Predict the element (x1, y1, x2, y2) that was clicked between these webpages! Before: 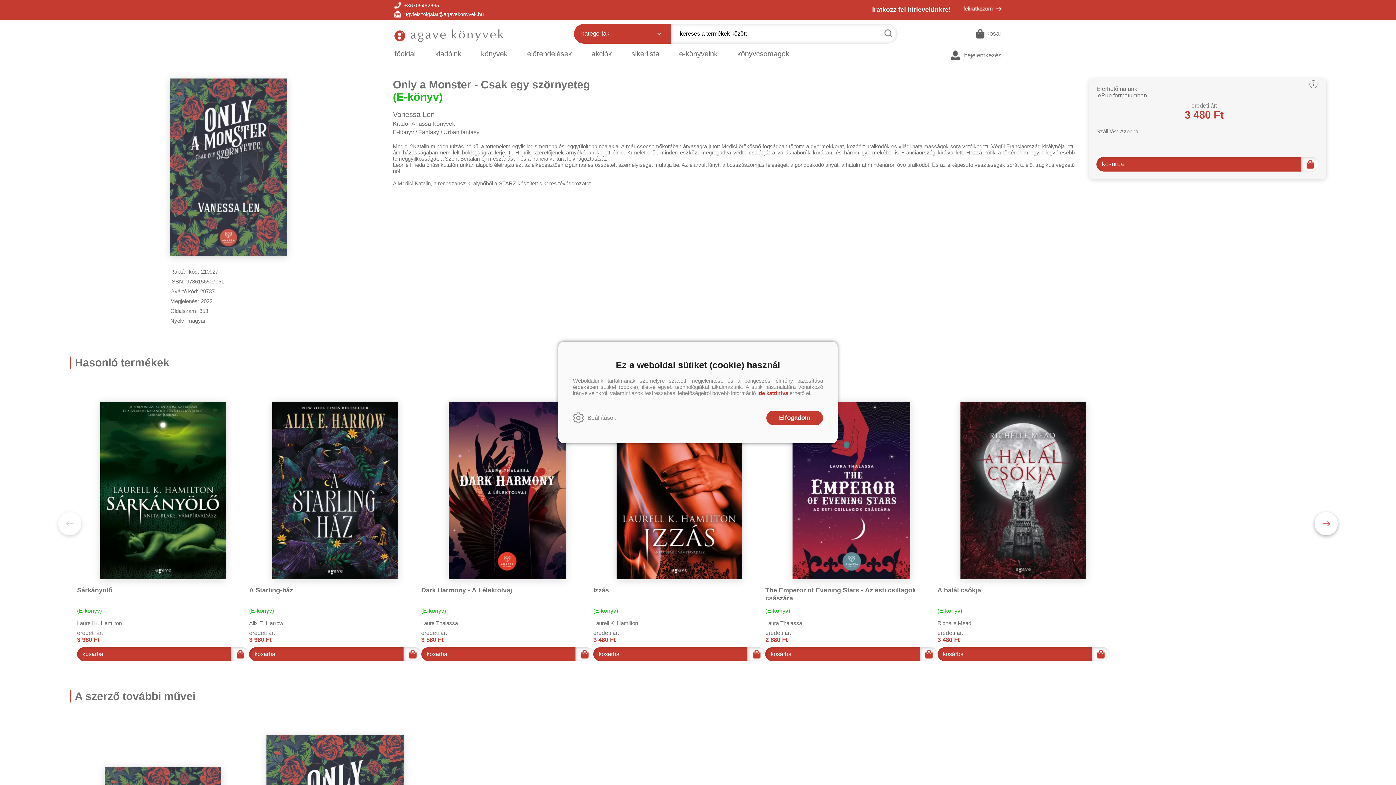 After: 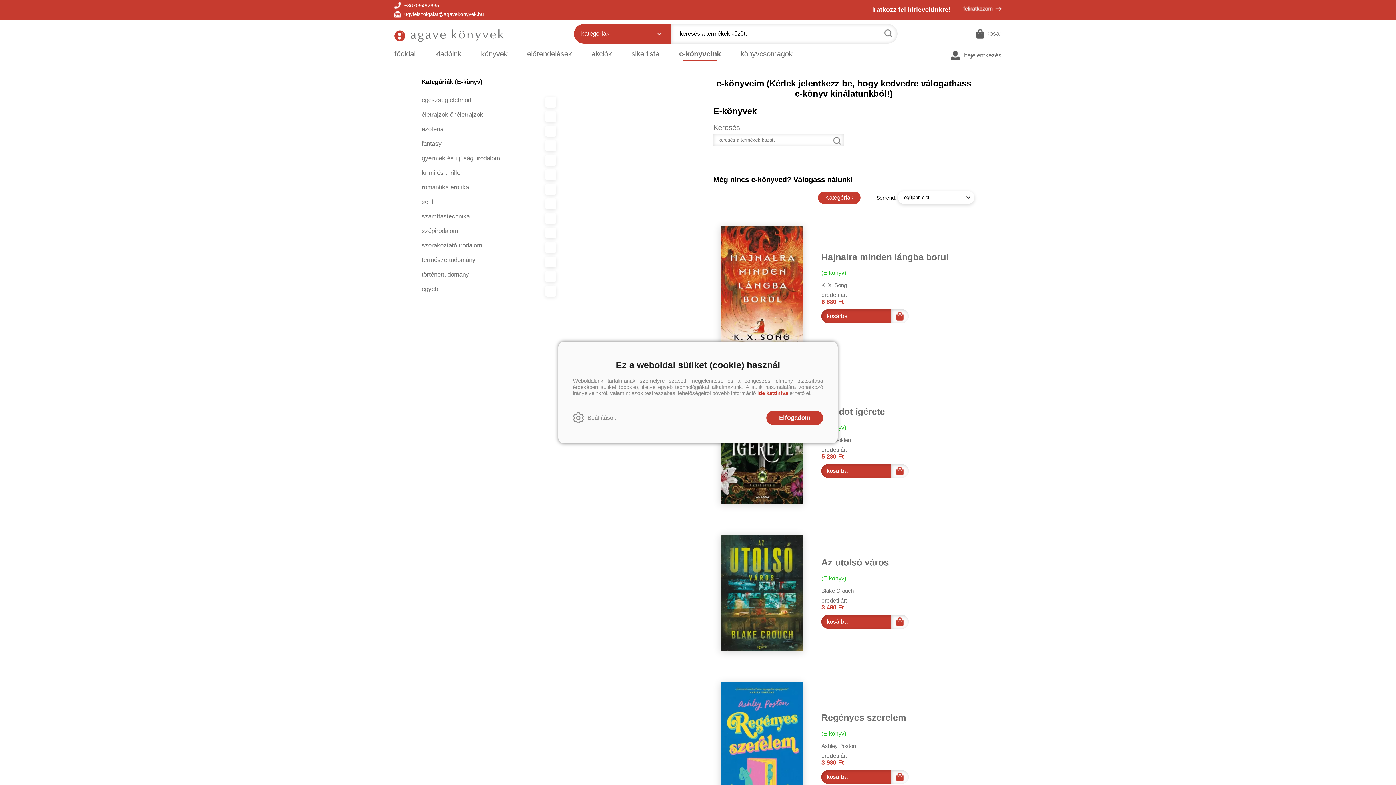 Action: bbox: (393, 129, 414, 135) label: E-könyv